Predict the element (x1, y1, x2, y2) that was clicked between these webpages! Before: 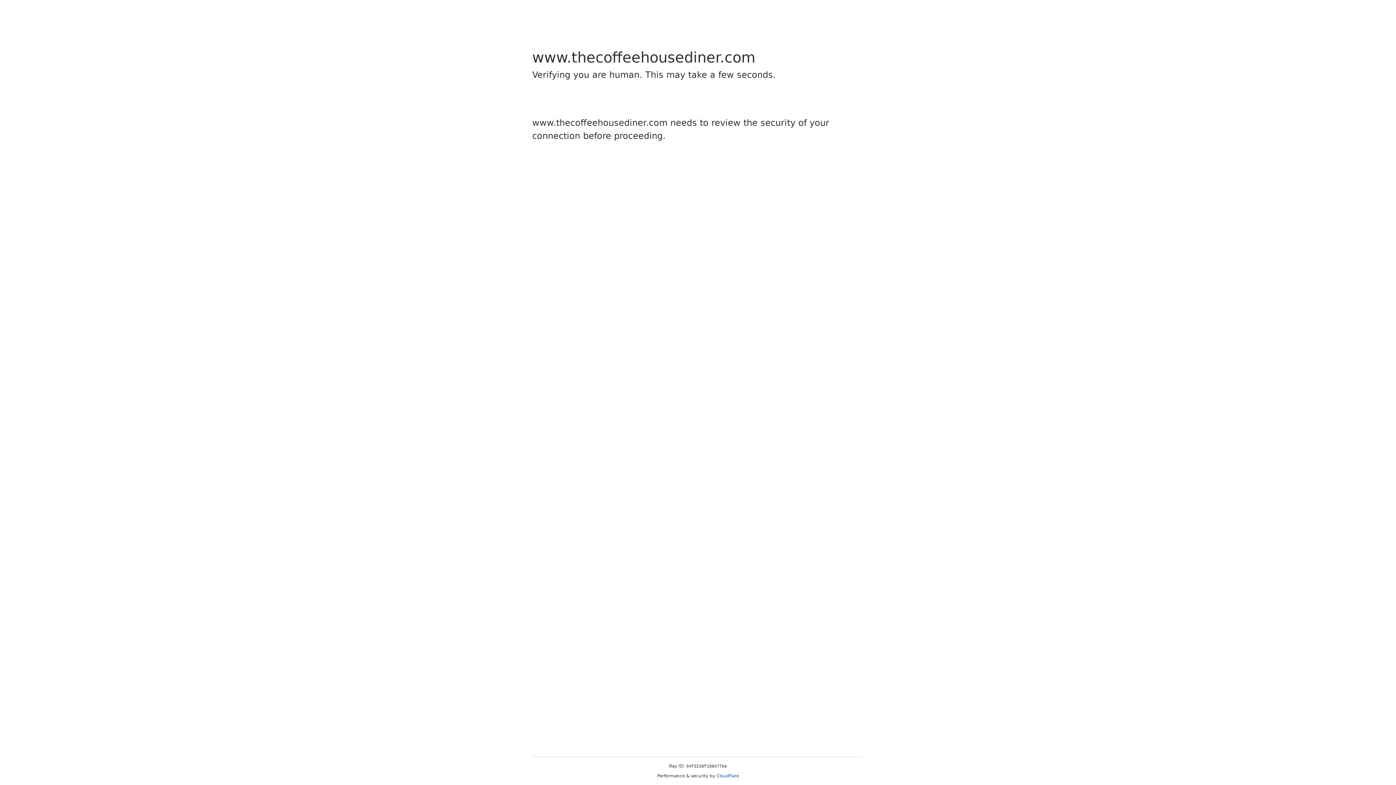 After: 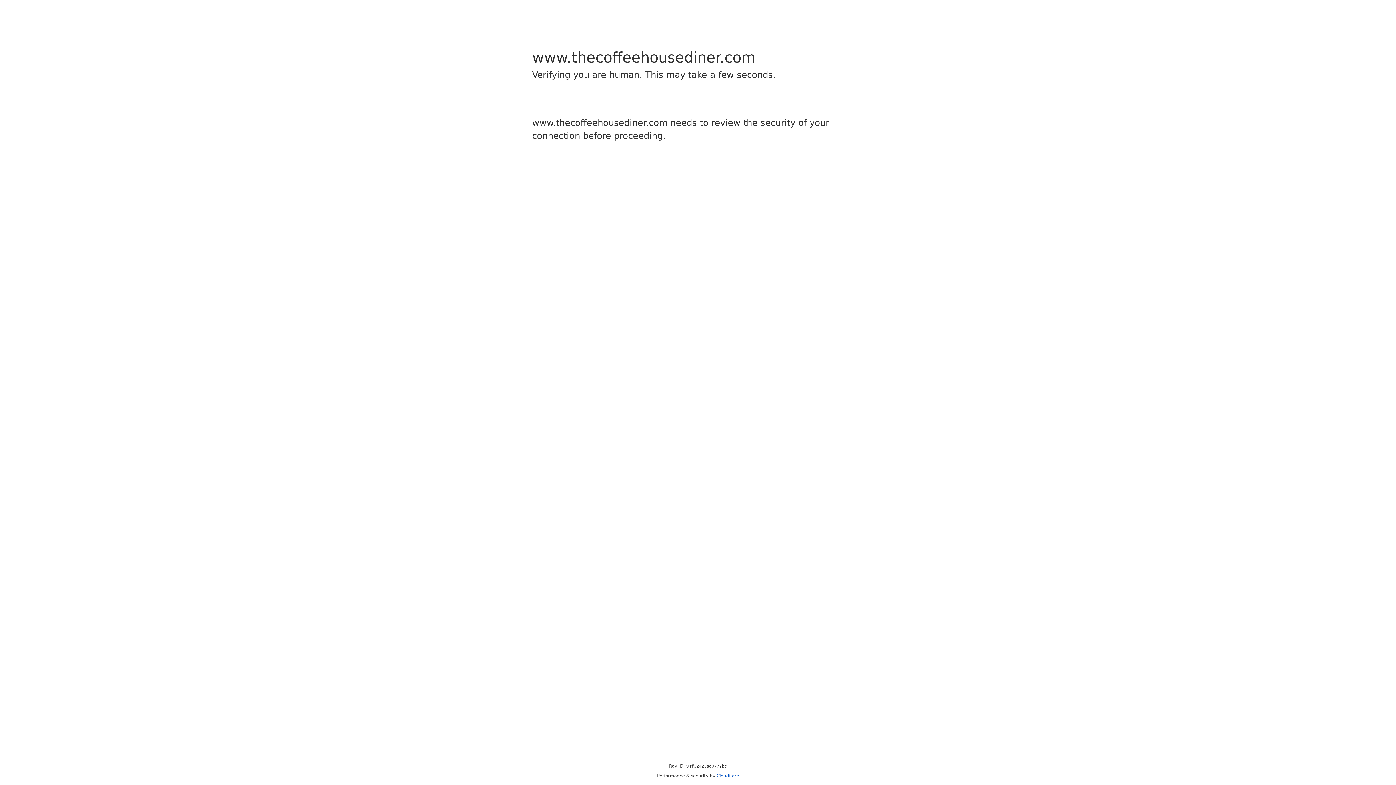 Action: bbox: (716, 773, 739, 778) label: Cloudflare